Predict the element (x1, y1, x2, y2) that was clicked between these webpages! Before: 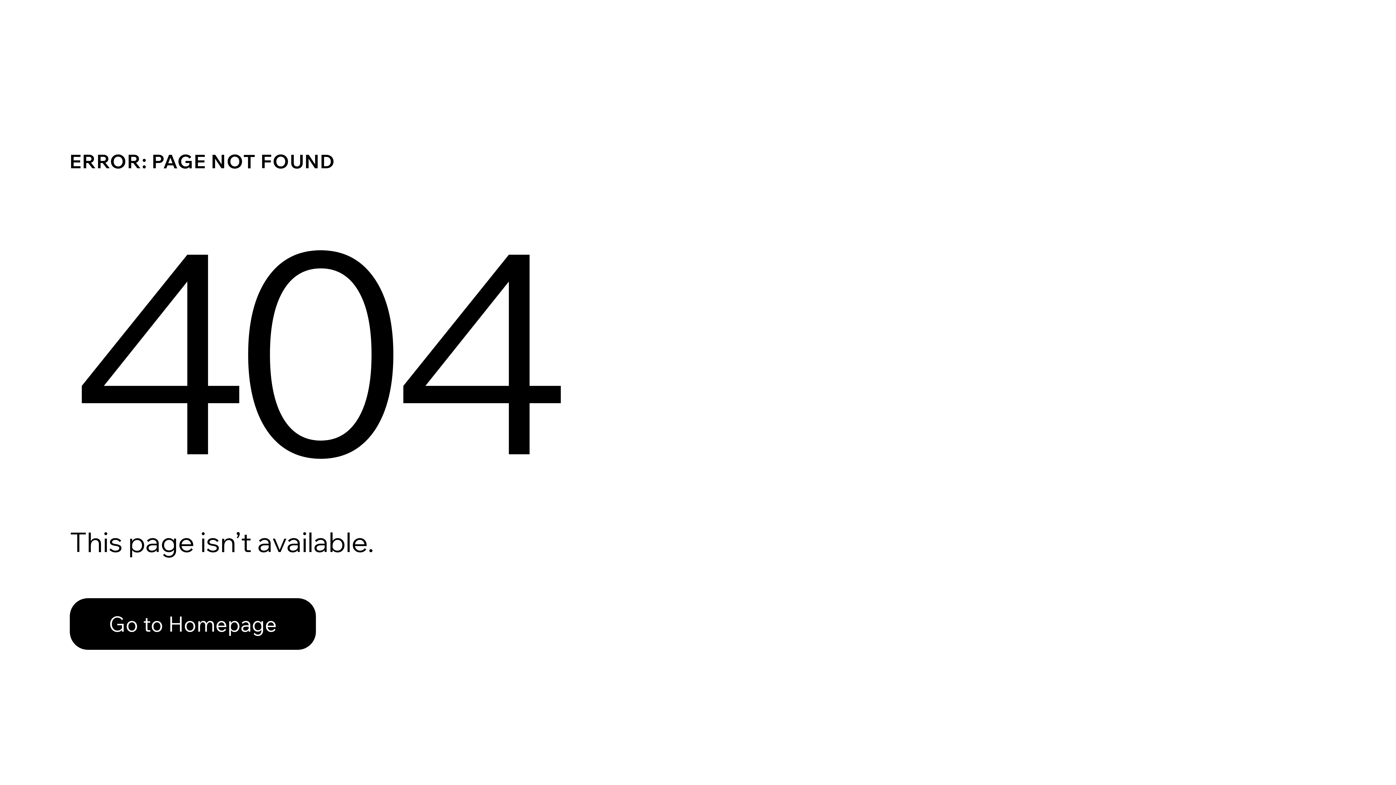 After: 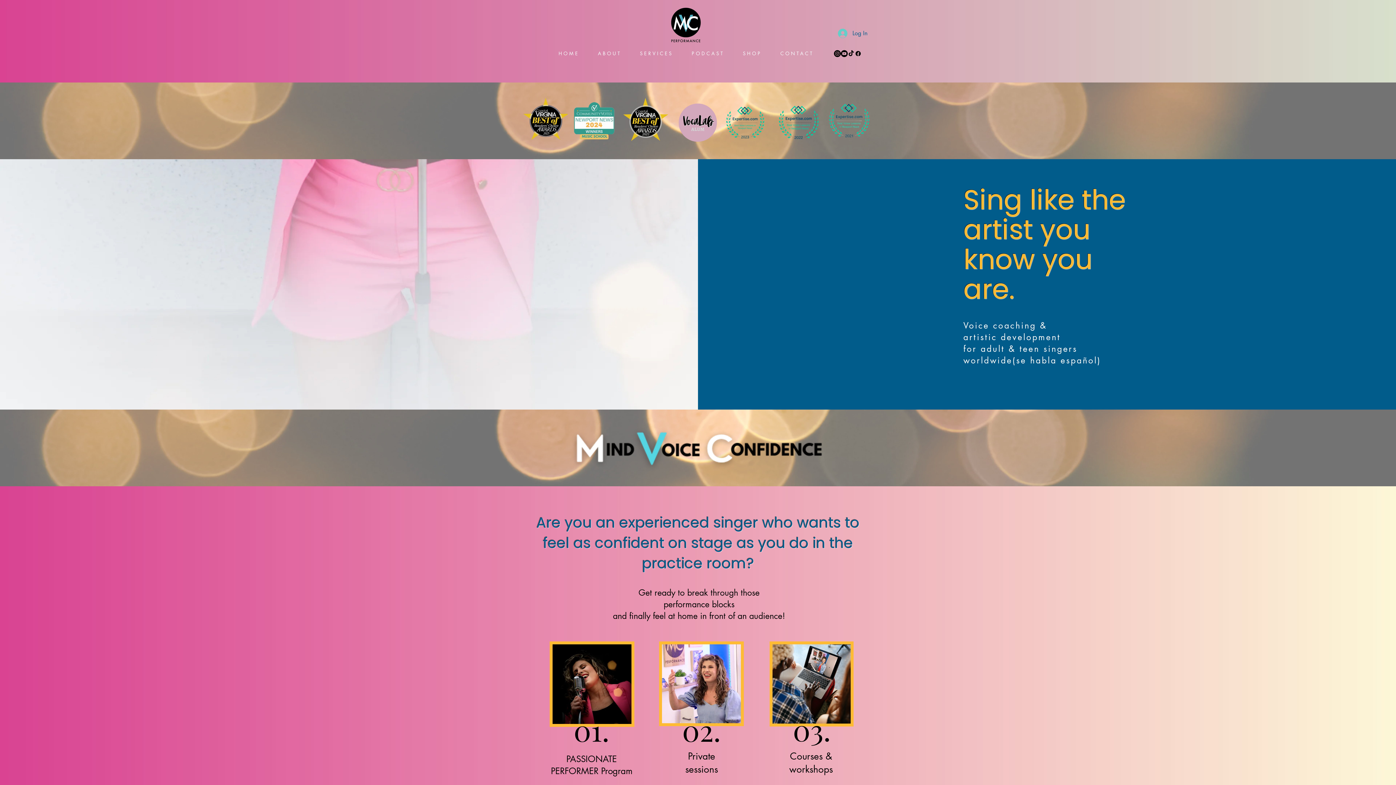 Action: label: Go to Homepage bbox: (69, 582, 768, 659)